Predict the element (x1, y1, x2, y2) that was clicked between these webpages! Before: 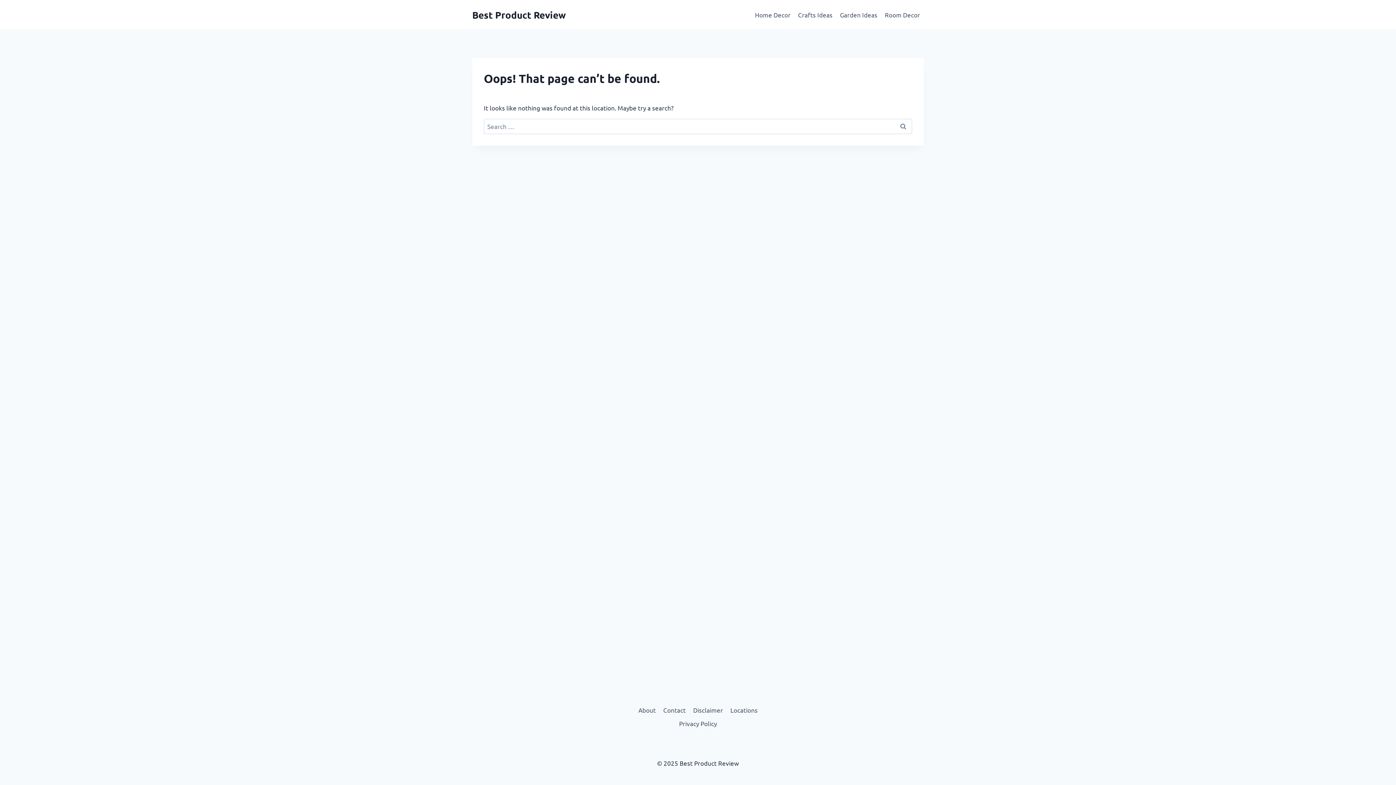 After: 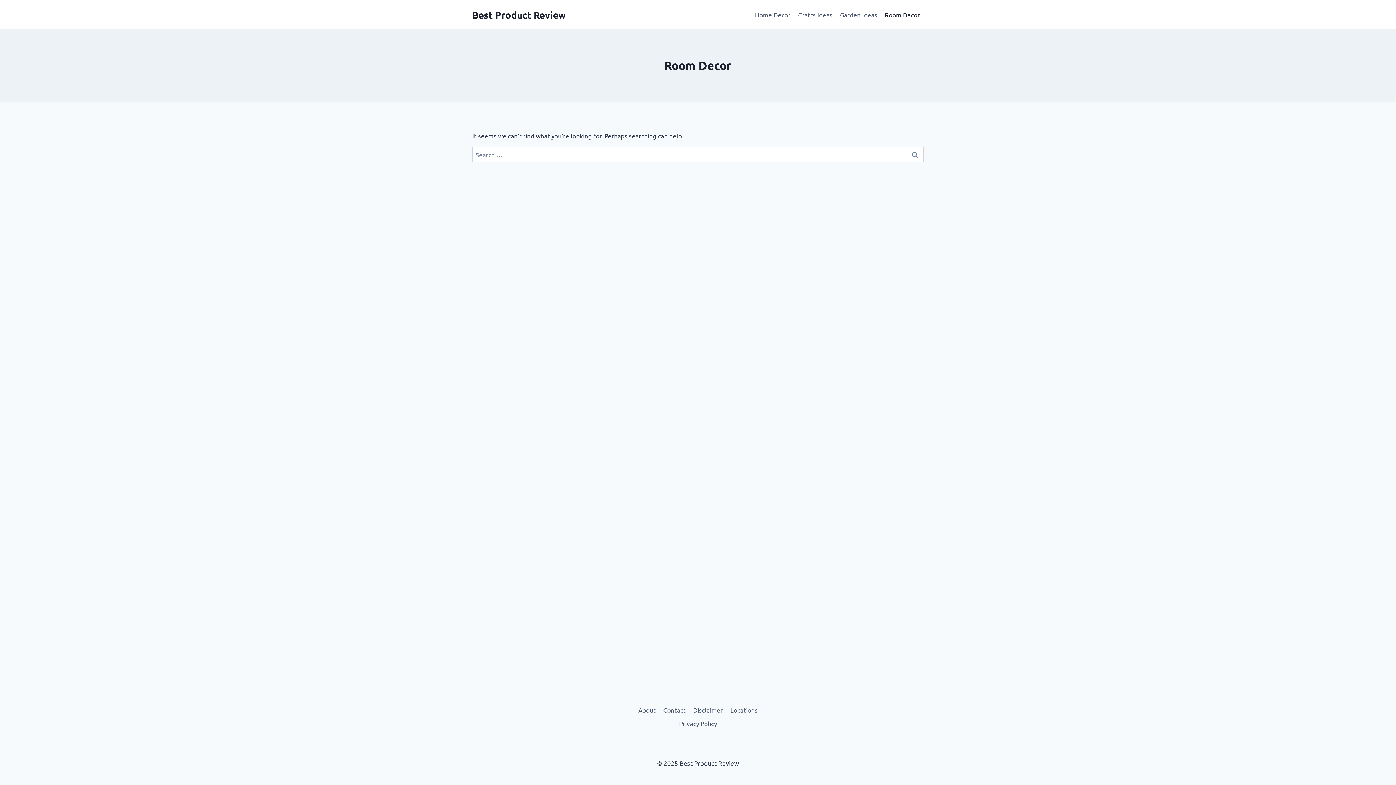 Action: label: Room Decor bbox: (881, 5, 924, 23)